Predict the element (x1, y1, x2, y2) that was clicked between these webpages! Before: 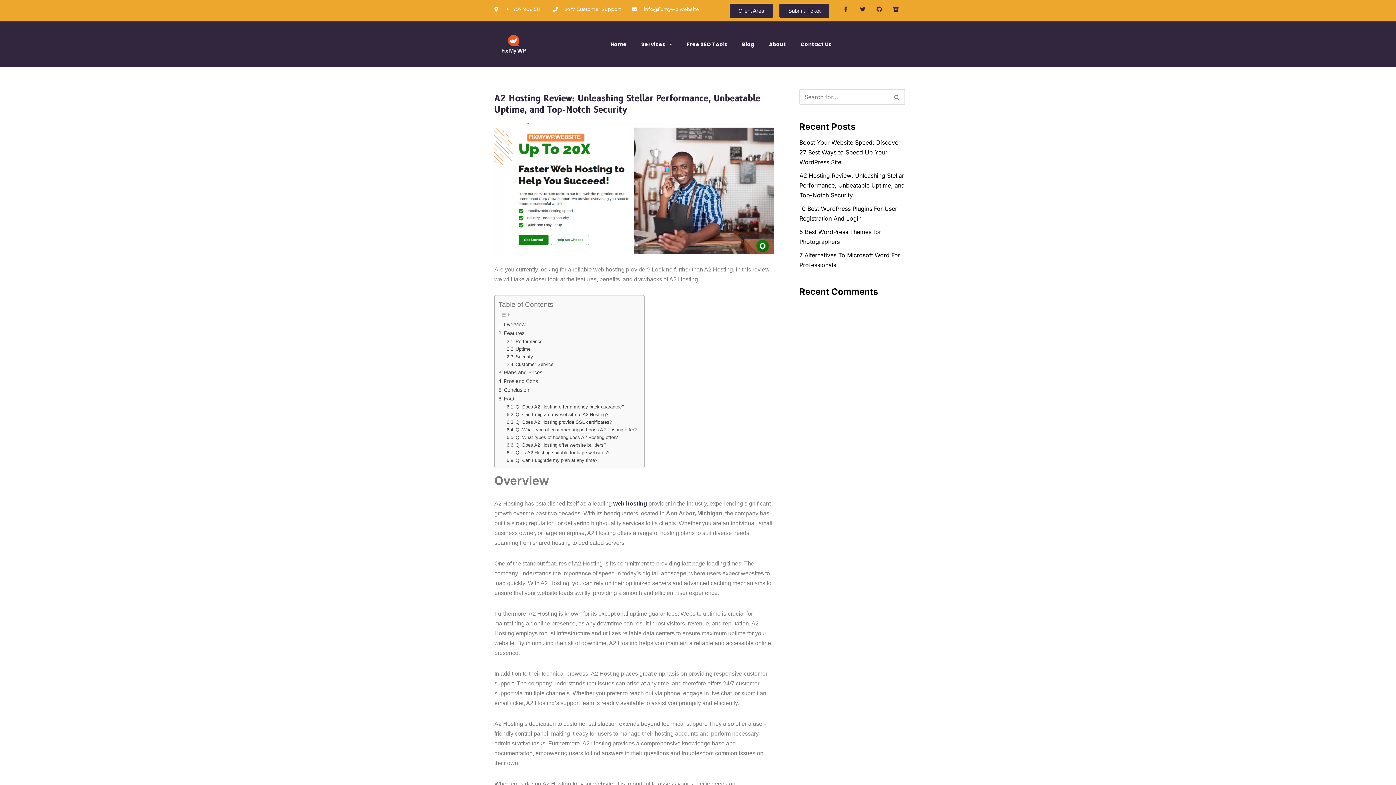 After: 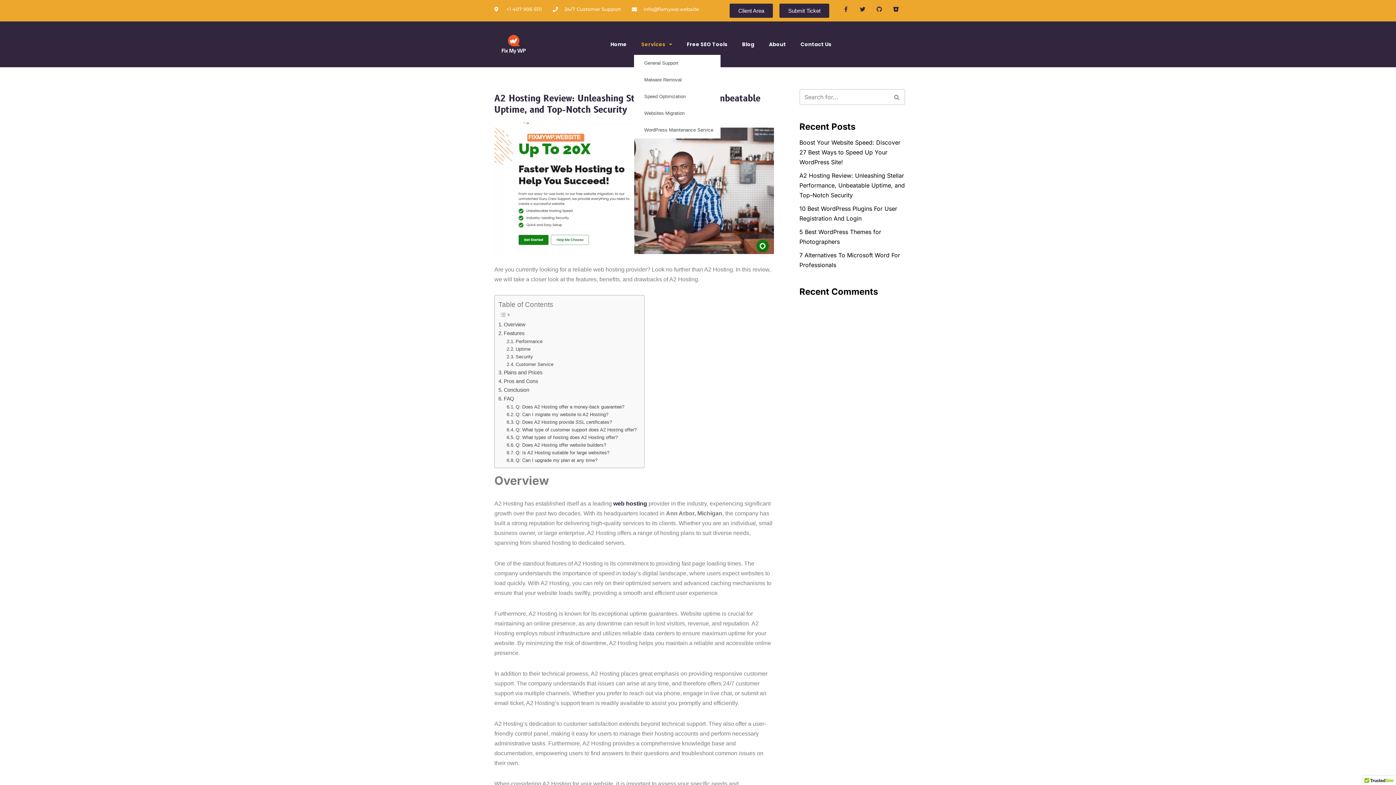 Action: bbox: (634, 34, 679, 54) label: Services